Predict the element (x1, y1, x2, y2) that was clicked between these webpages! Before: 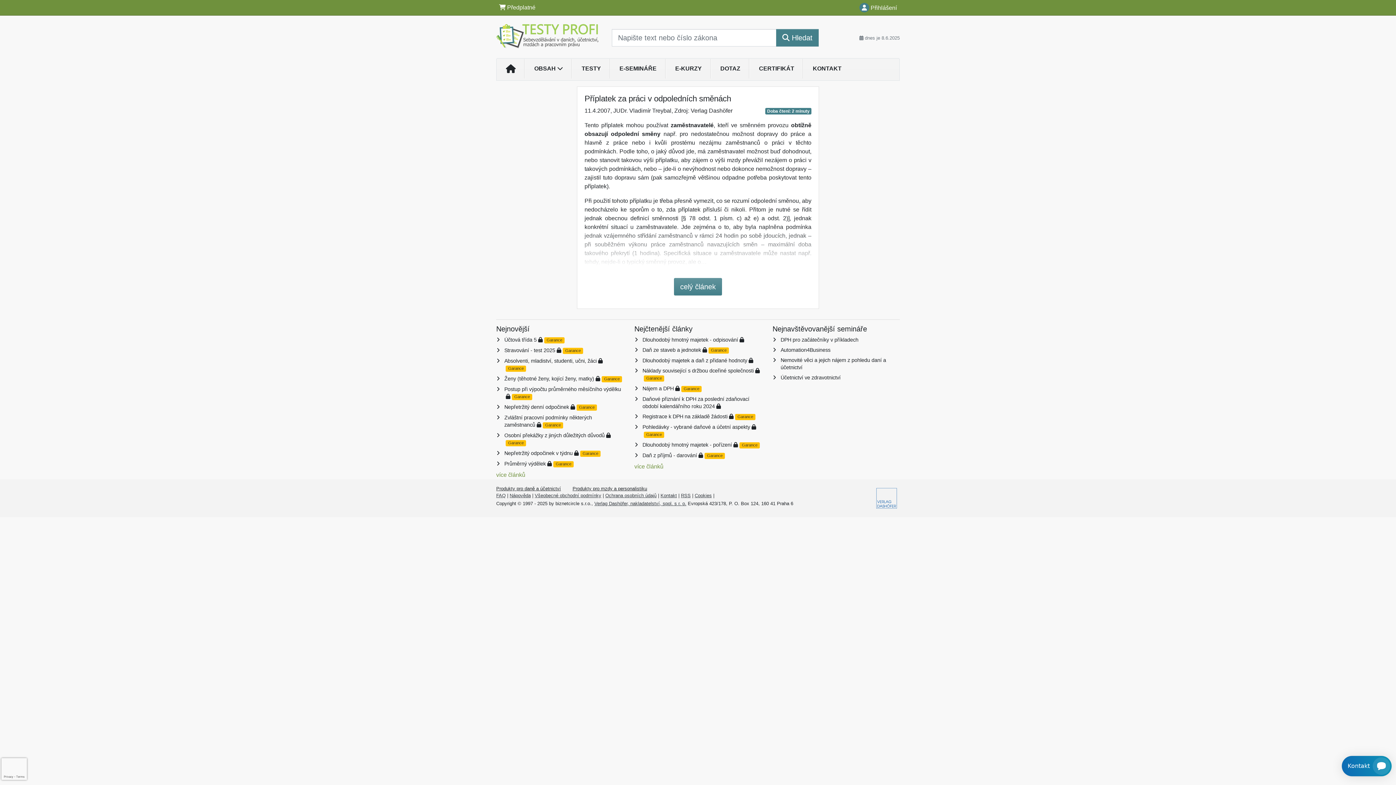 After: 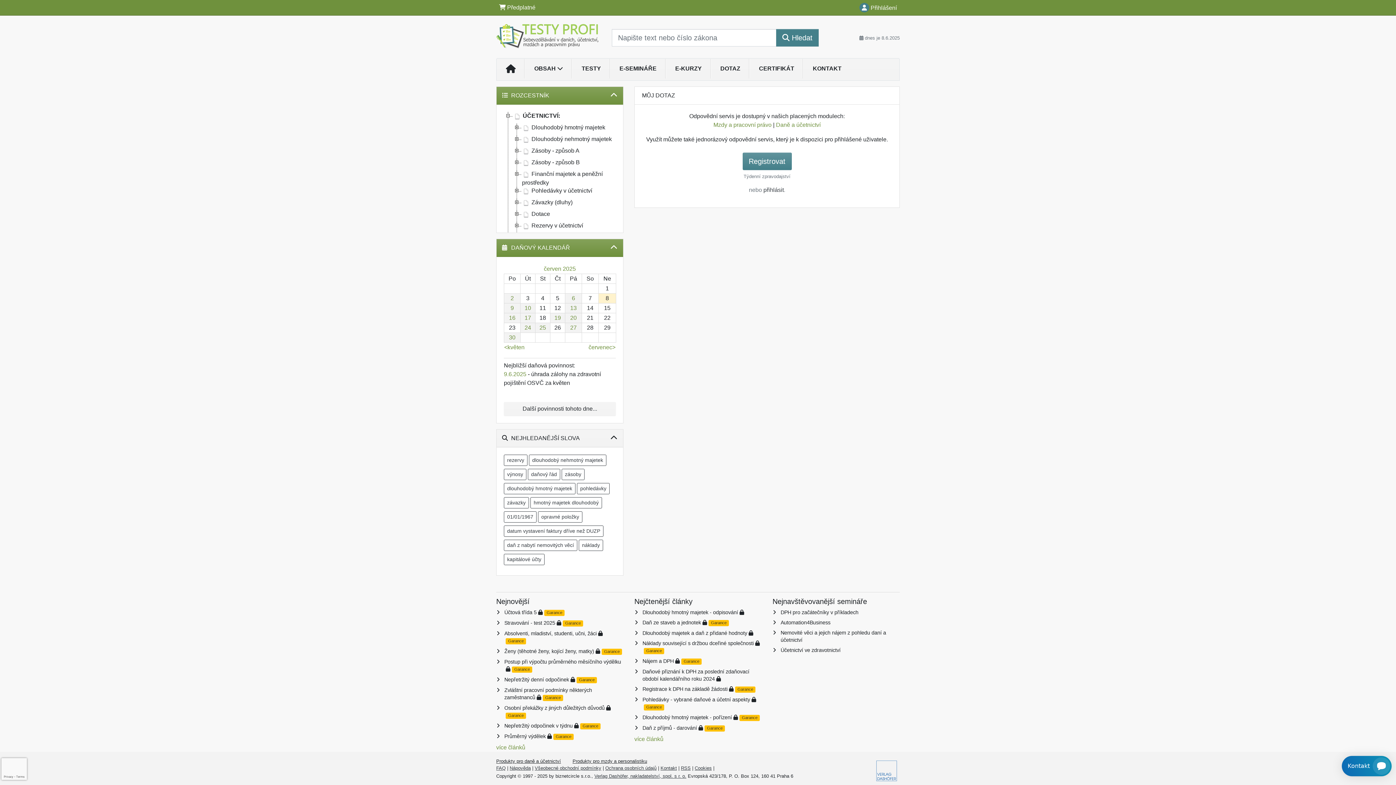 Action: label: DOTAZ bbox: (711, 61, 749, 76)